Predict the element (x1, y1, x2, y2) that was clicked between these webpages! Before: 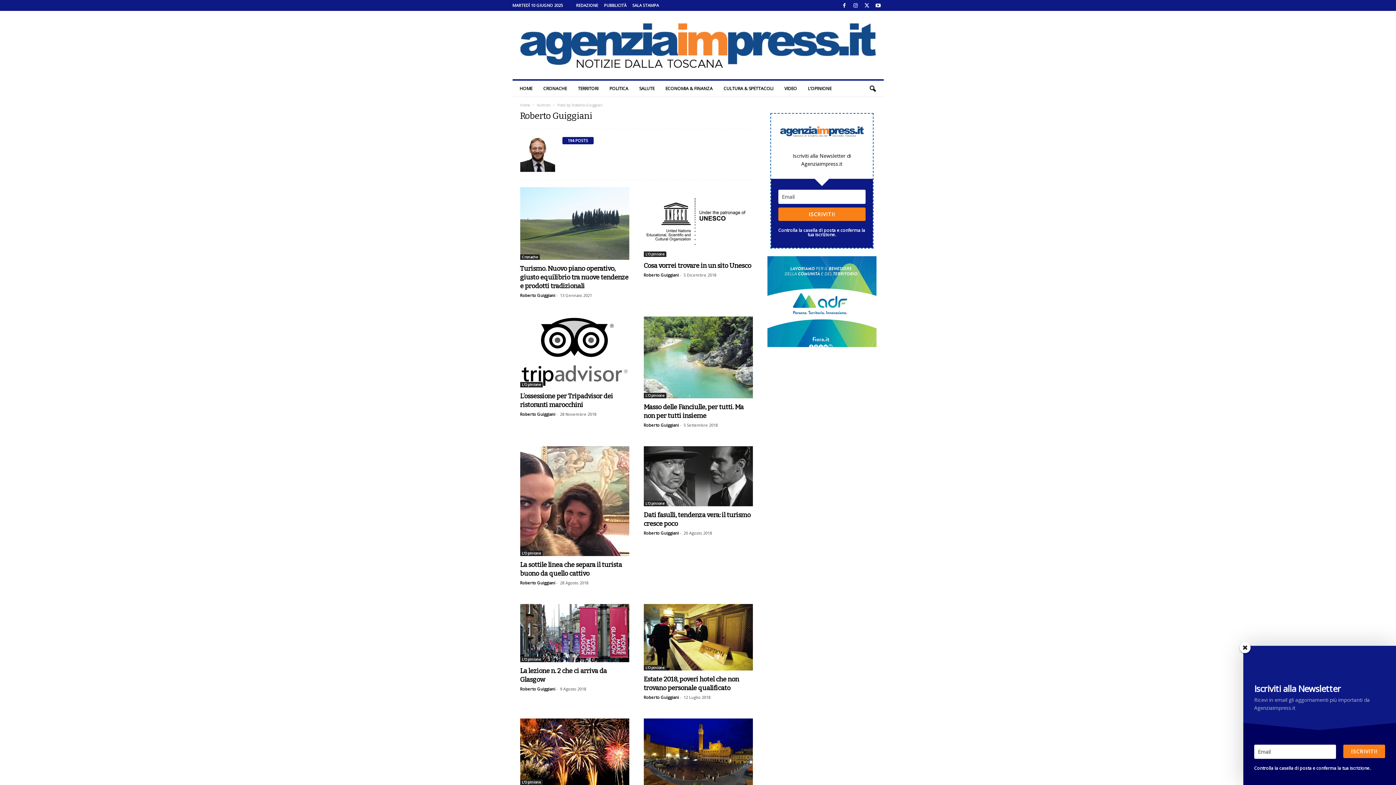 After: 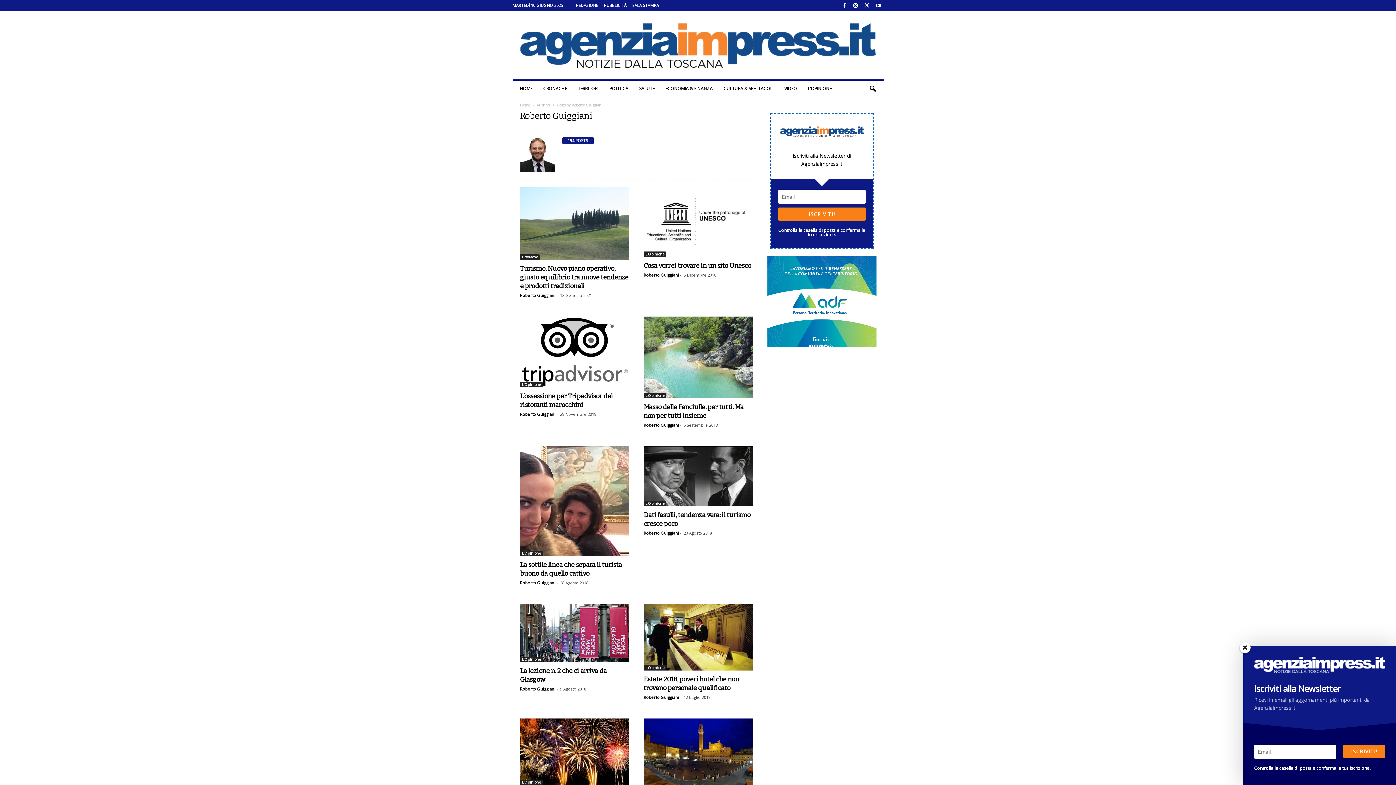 Action: bbox: (840, 0, 848, 10)